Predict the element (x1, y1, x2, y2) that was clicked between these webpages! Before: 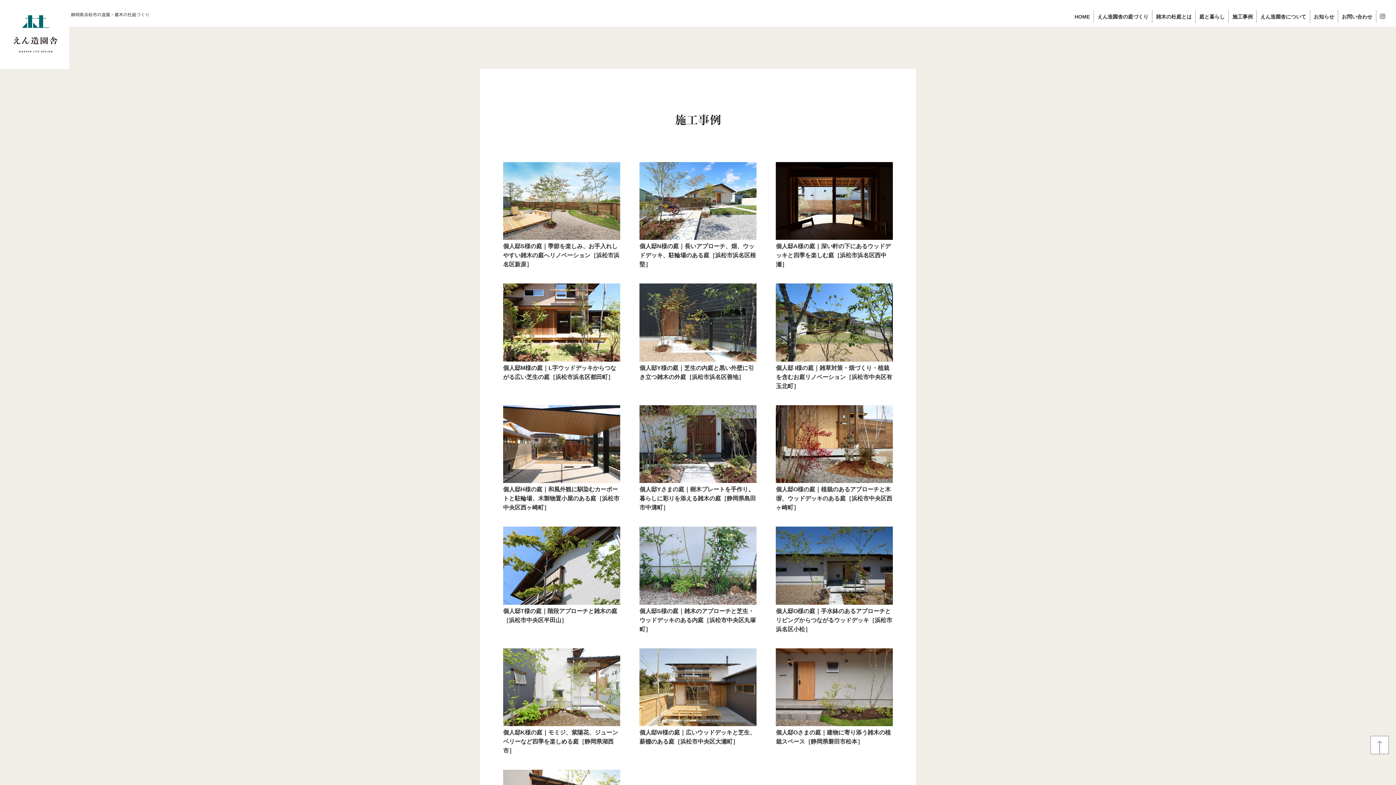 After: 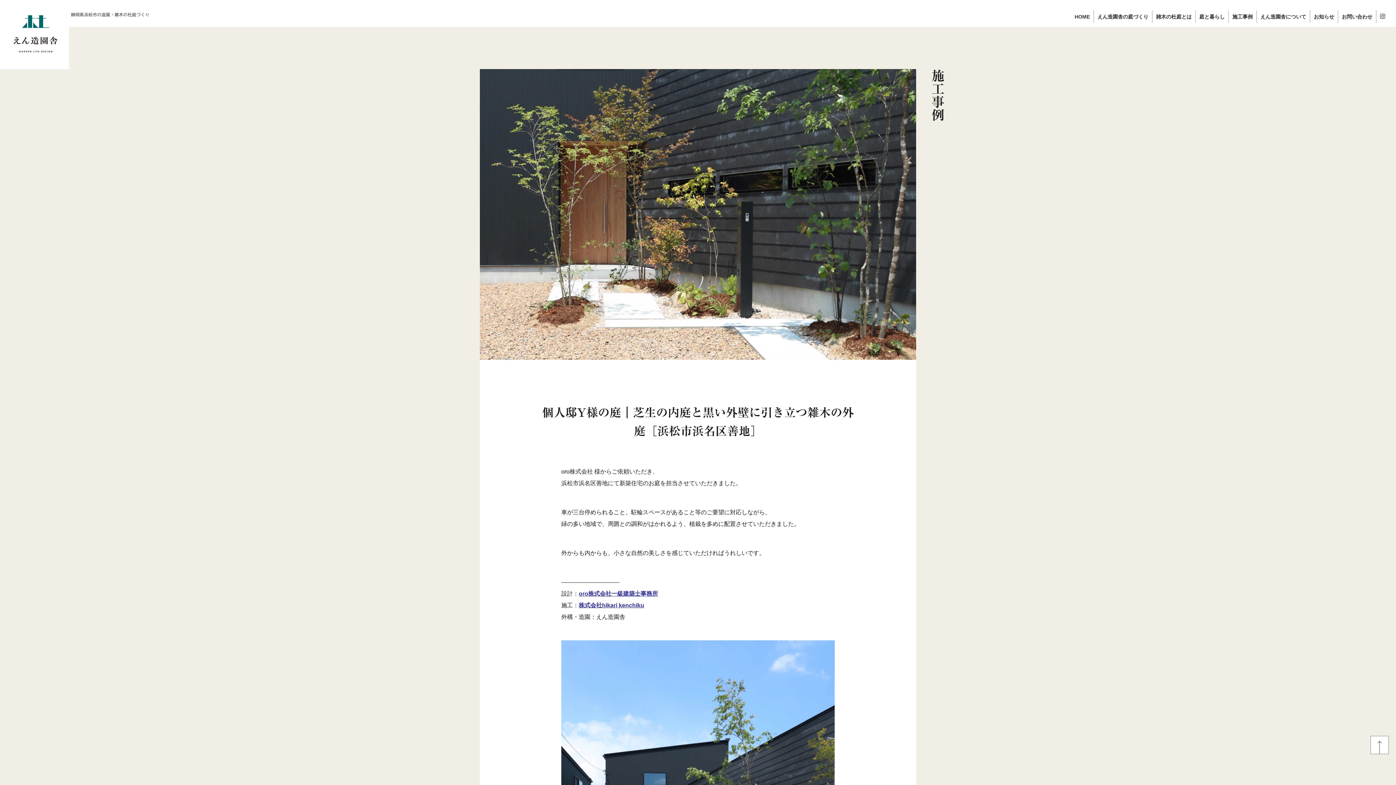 Action: bbox: (639, 283, 756, 381) label: 個人邸Y様の庭｜芝生の内庭と黒い外壁に引き立つ雑木の外庭［浜松市浜名区善地］